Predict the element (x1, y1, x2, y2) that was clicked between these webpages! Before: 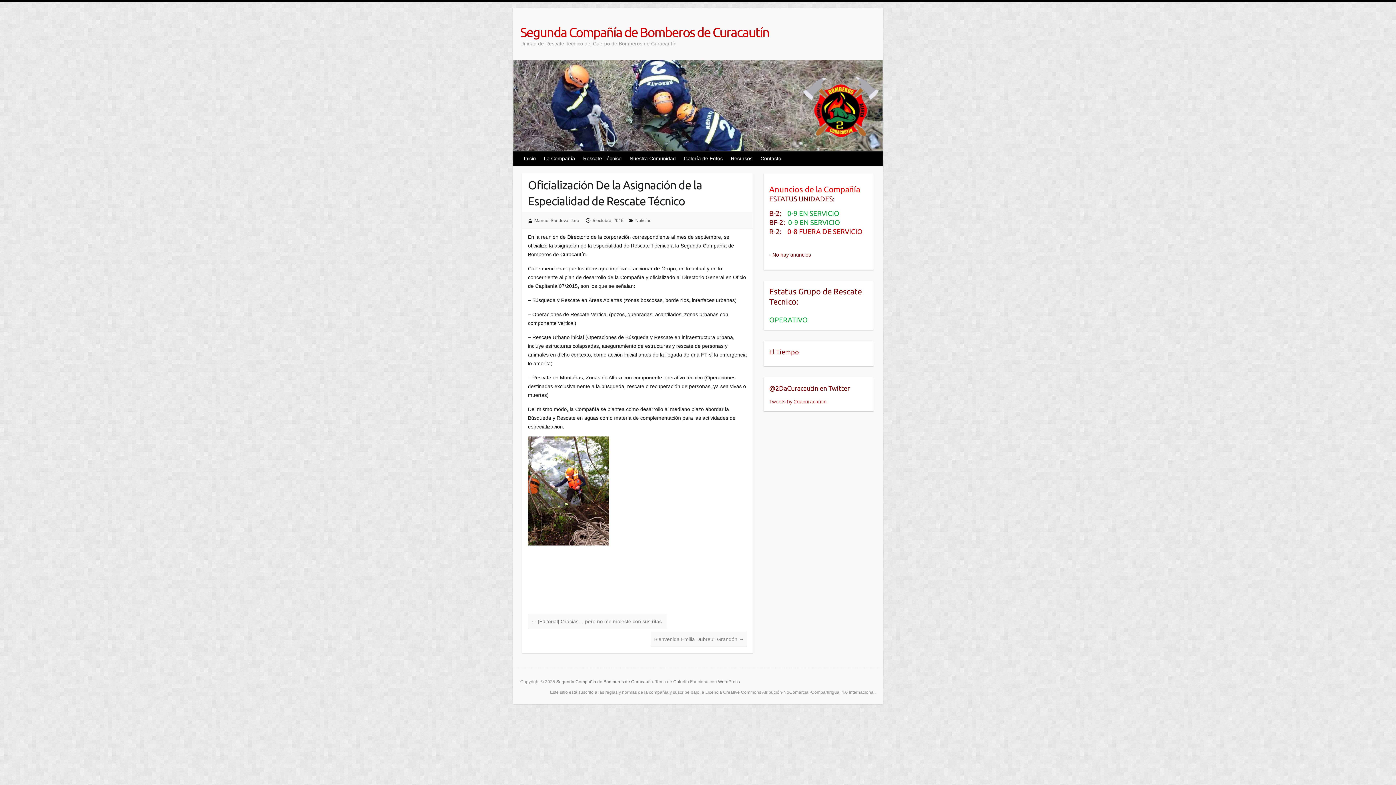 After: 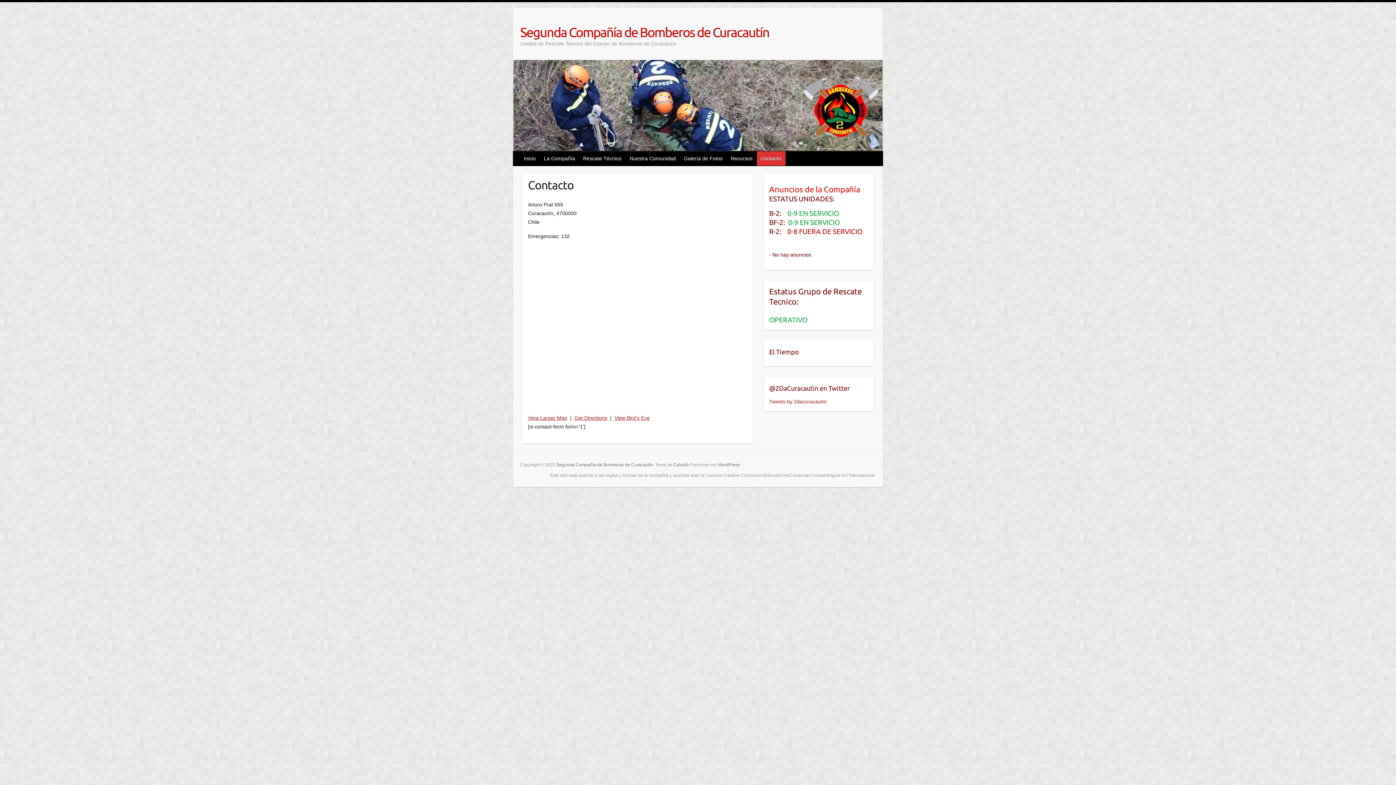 Action: label: Contacto bbox: (757, 151, 785, 165)